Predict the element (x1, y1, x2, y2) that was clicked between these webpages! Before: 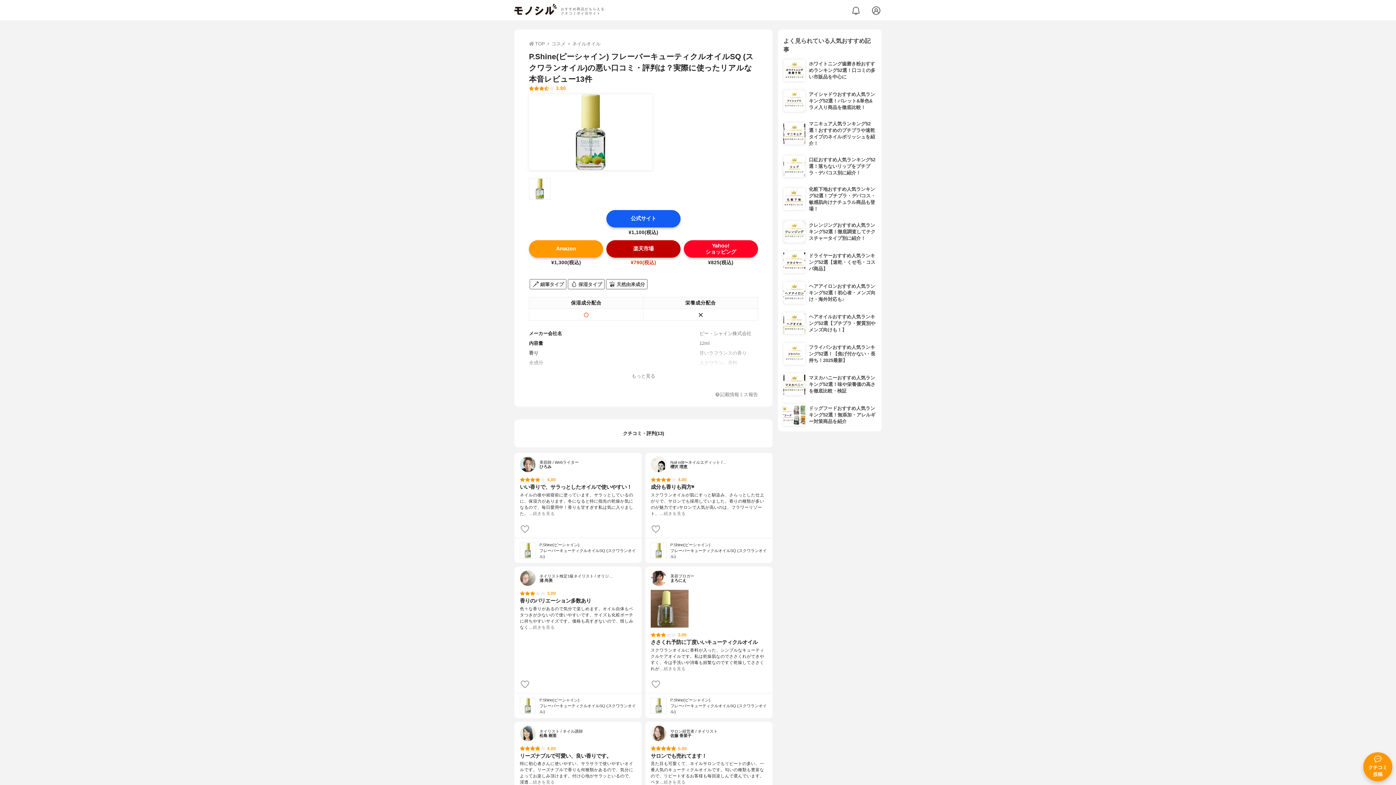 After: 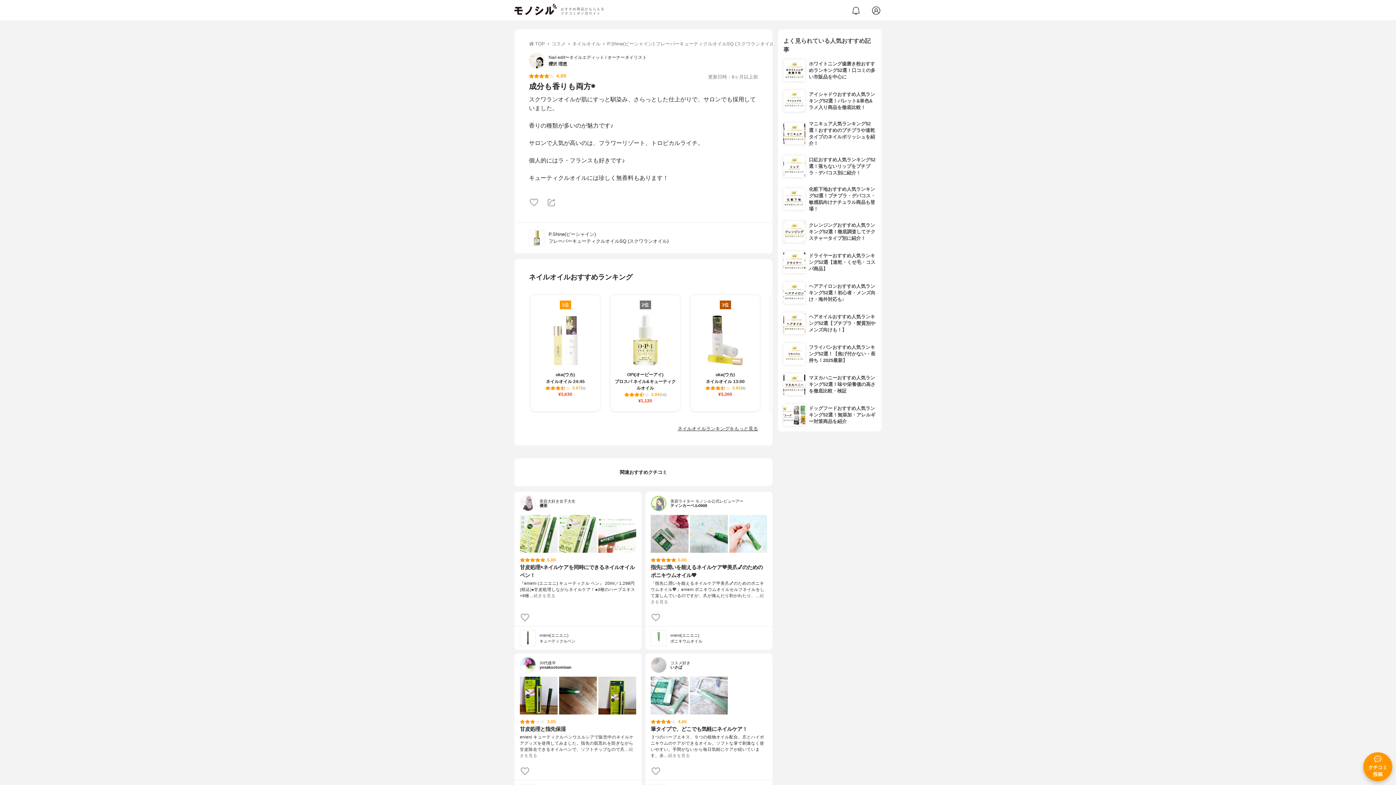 Action: bbox: (645, 476, 772, 517) label: 4.00
成分も香りも両方◉

スクワランオイルが肌にすっと馴染み、さらっとした仕上がりで、サロンでも採用していました。香りの種類が多いのが魅力です♪サロンで人気が高いのは、フラワーリゾート、…続きを見る